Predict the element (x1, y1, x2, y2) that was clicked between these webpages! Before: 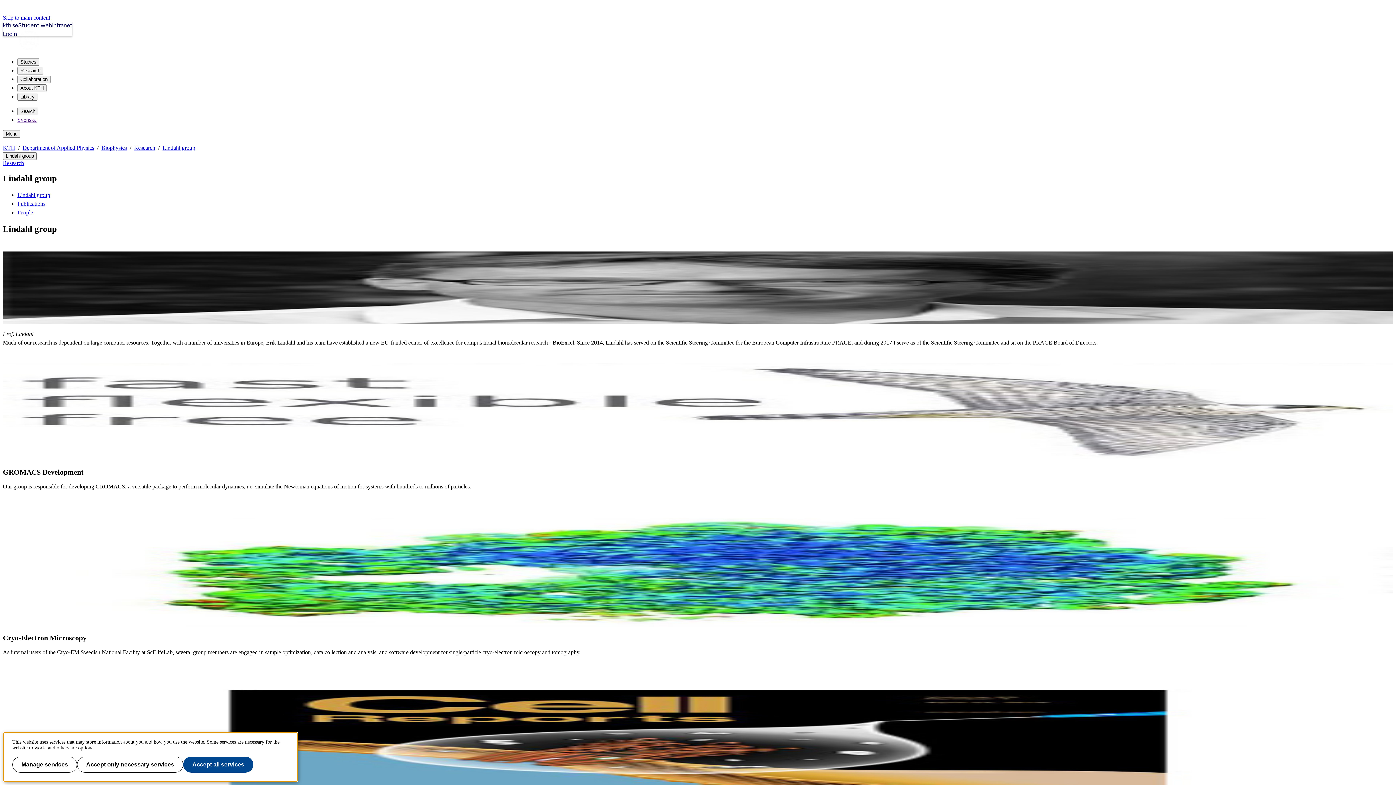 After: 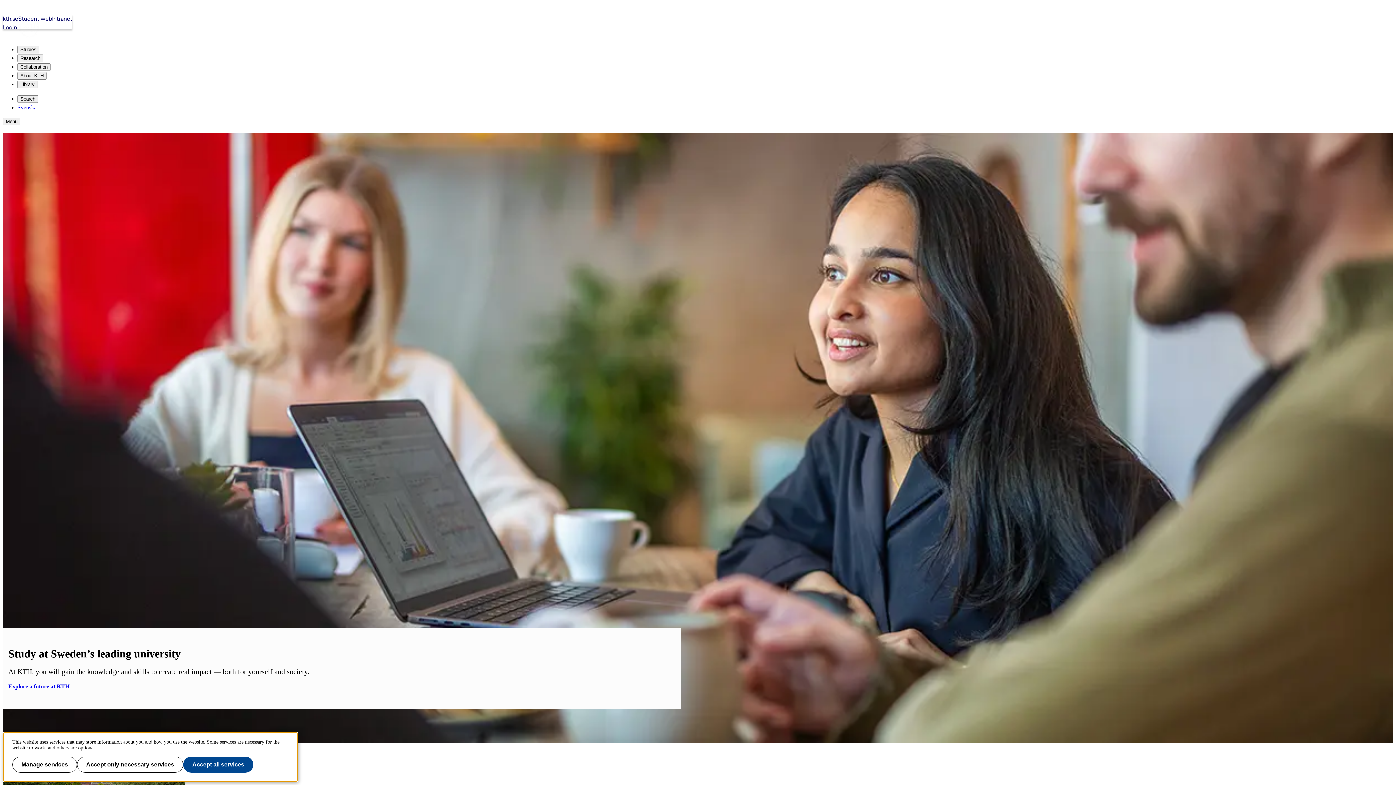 Action: bbox: (2, 26, 1393, 51)